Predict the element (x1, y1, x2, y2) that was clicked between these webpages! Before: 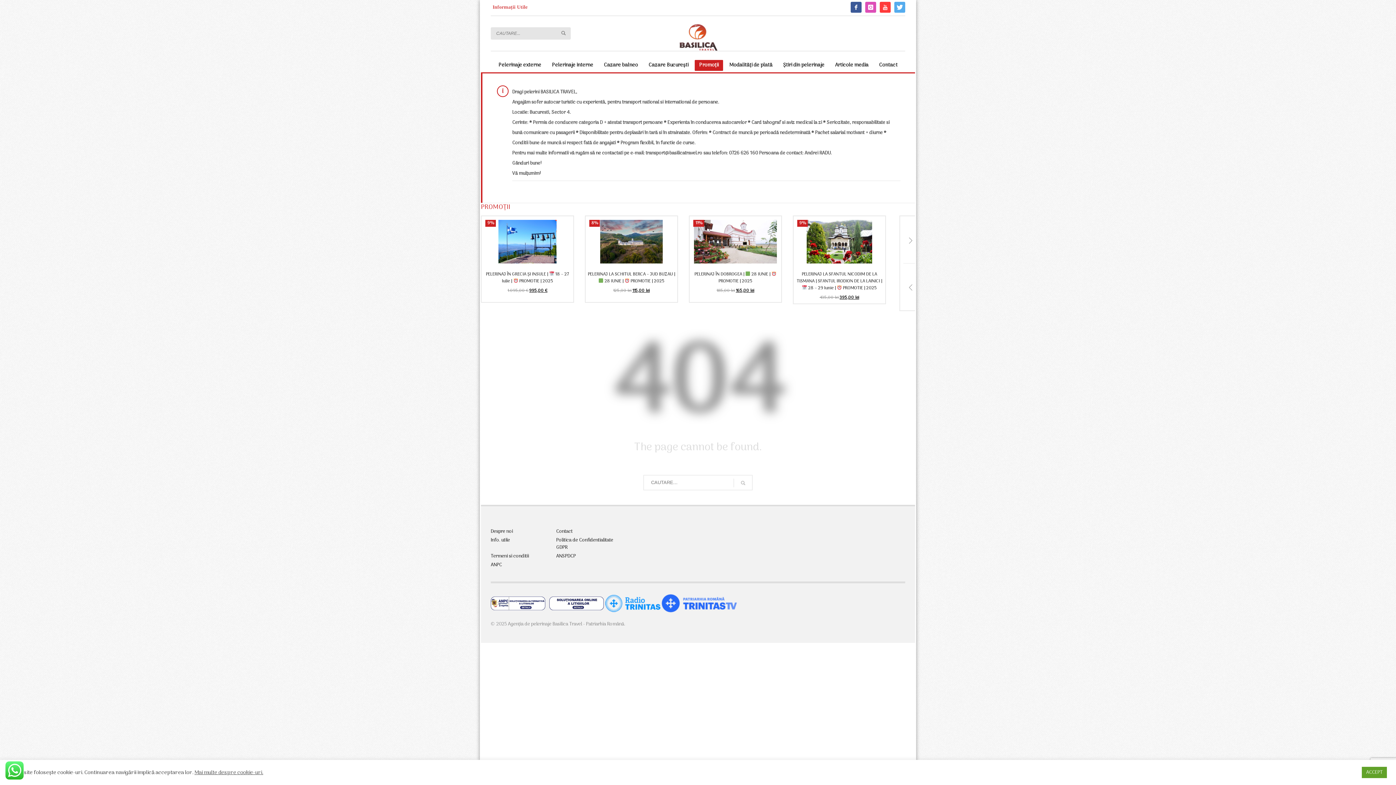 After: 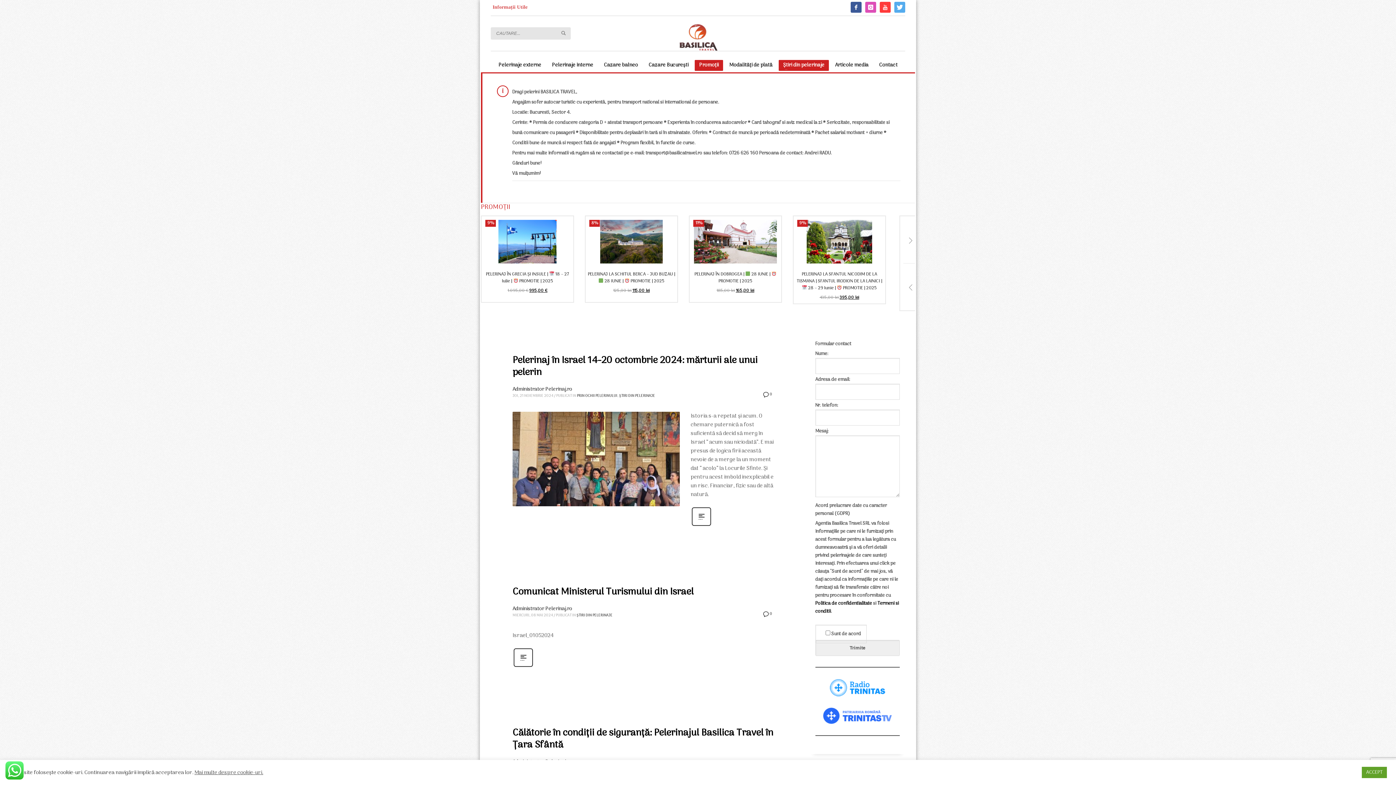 Action: label: Știri din pelerinaje bbox: (778, 60, 829, 70)